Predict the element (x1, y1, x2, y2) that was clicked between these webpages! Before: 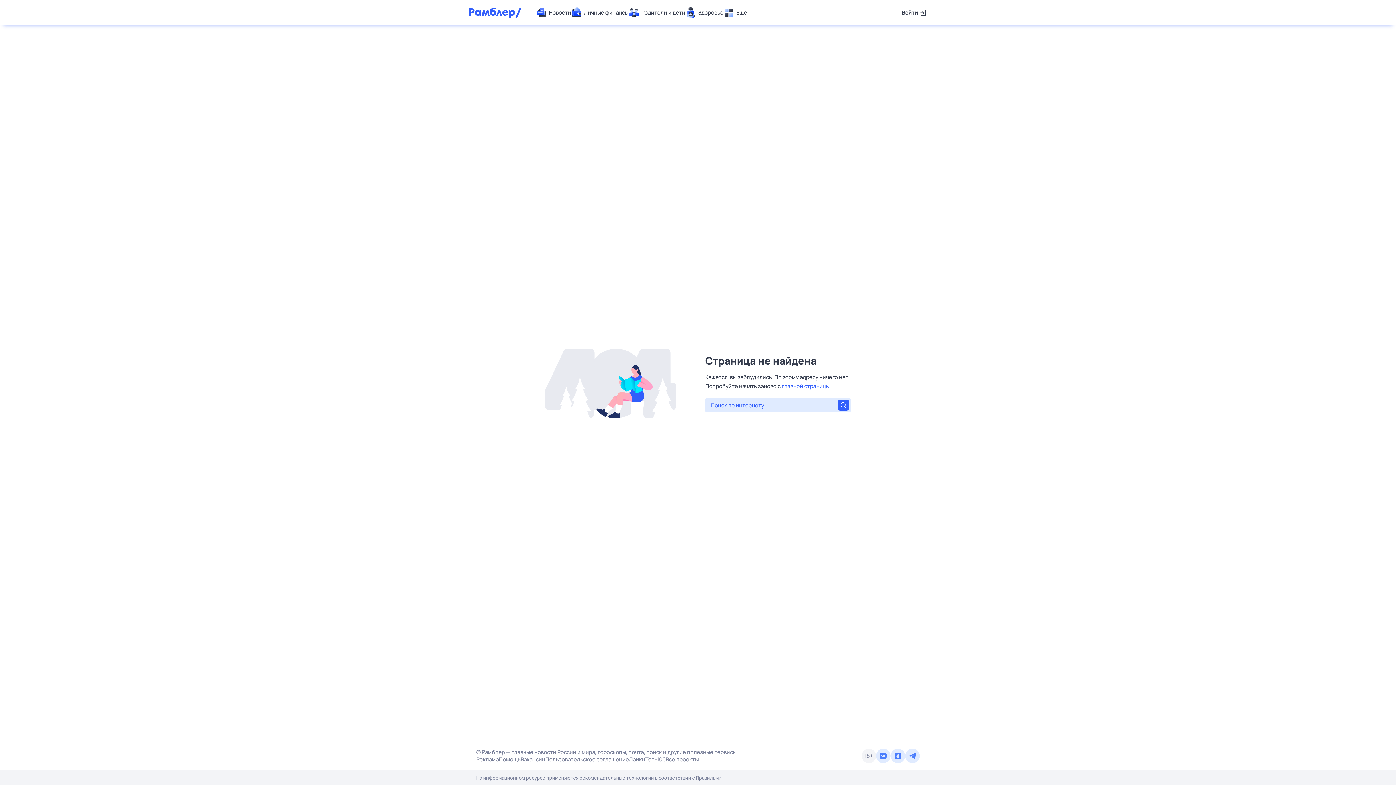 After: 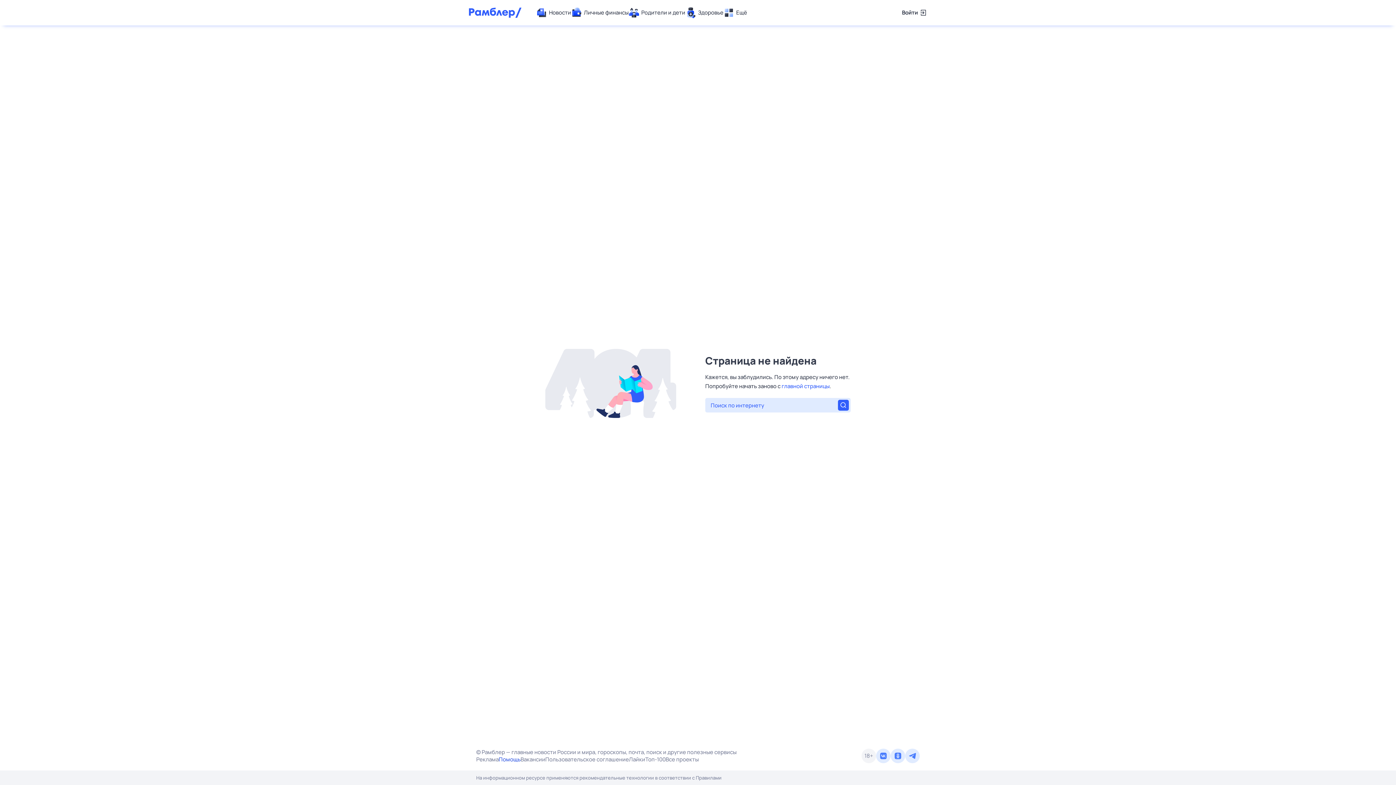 Action: bbox: (498, 756, 520, 763) label: Помощь